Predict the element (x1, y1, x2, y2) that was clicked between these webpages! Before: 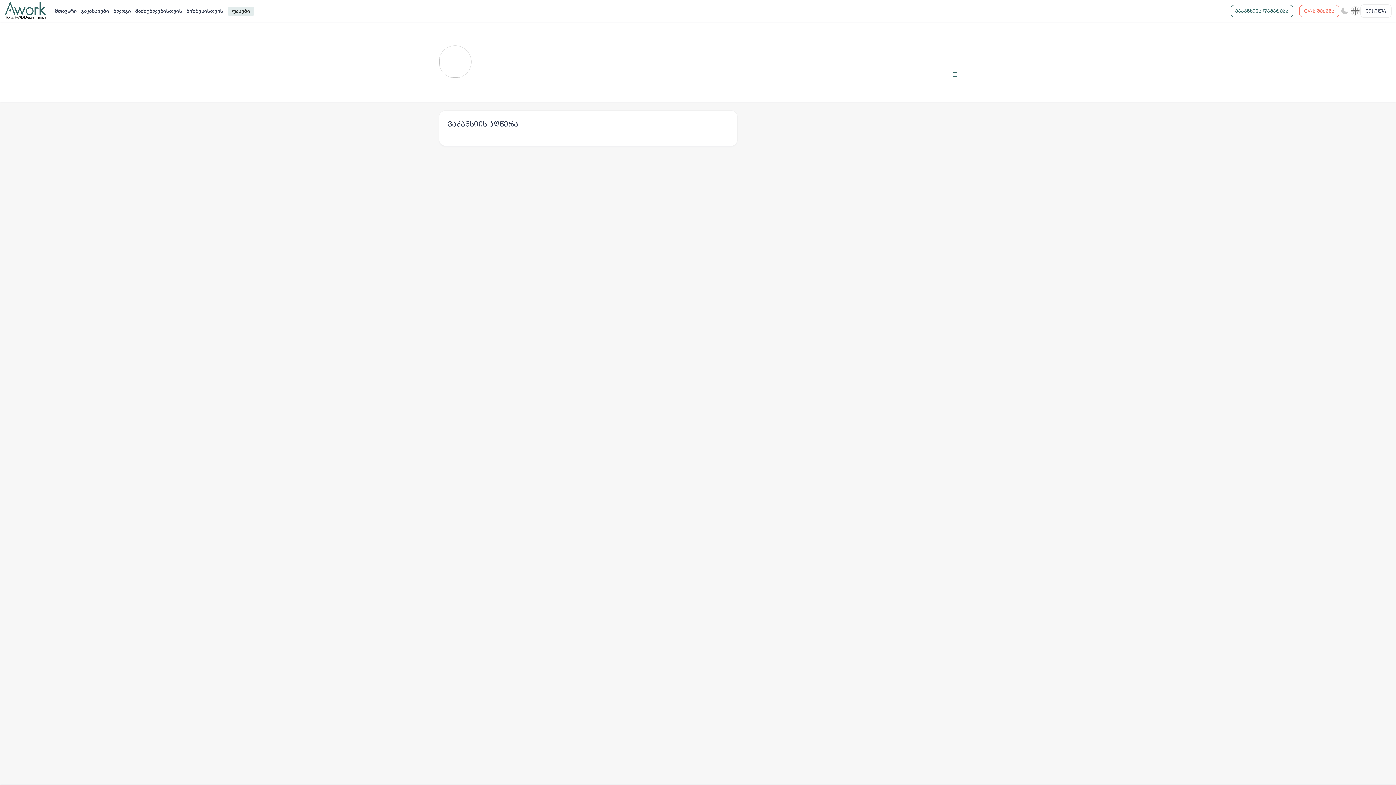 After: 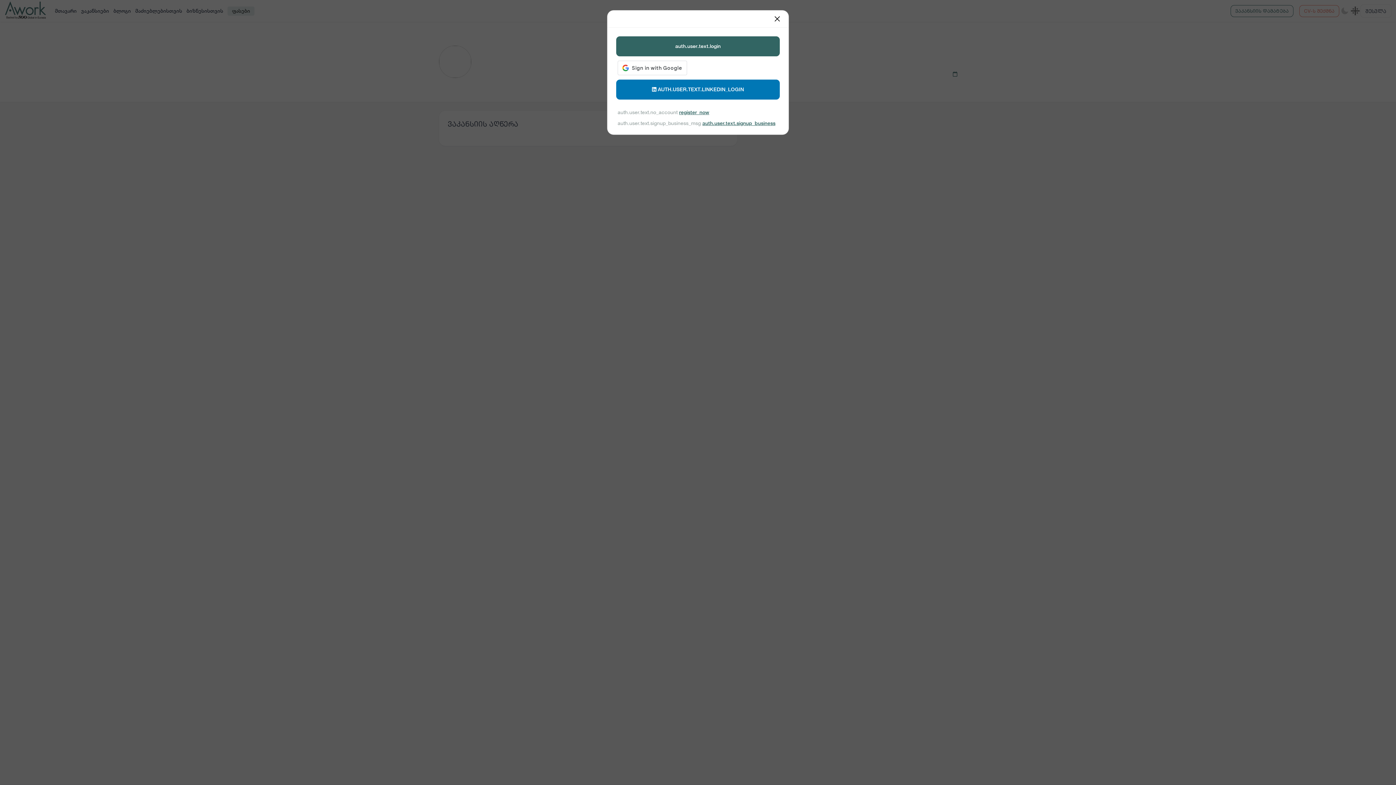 Action: bbox: (1361, 4, 1391, 17) label: შესვლა